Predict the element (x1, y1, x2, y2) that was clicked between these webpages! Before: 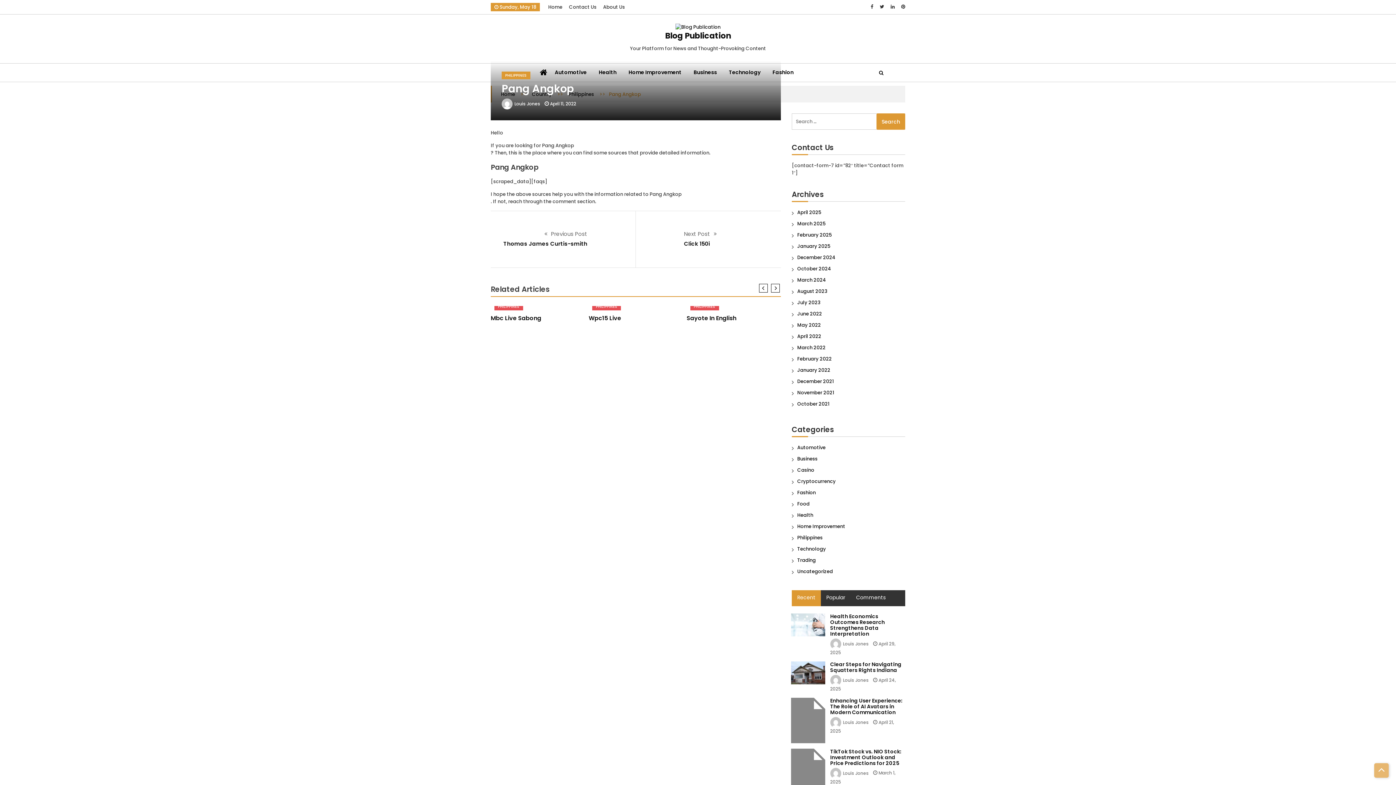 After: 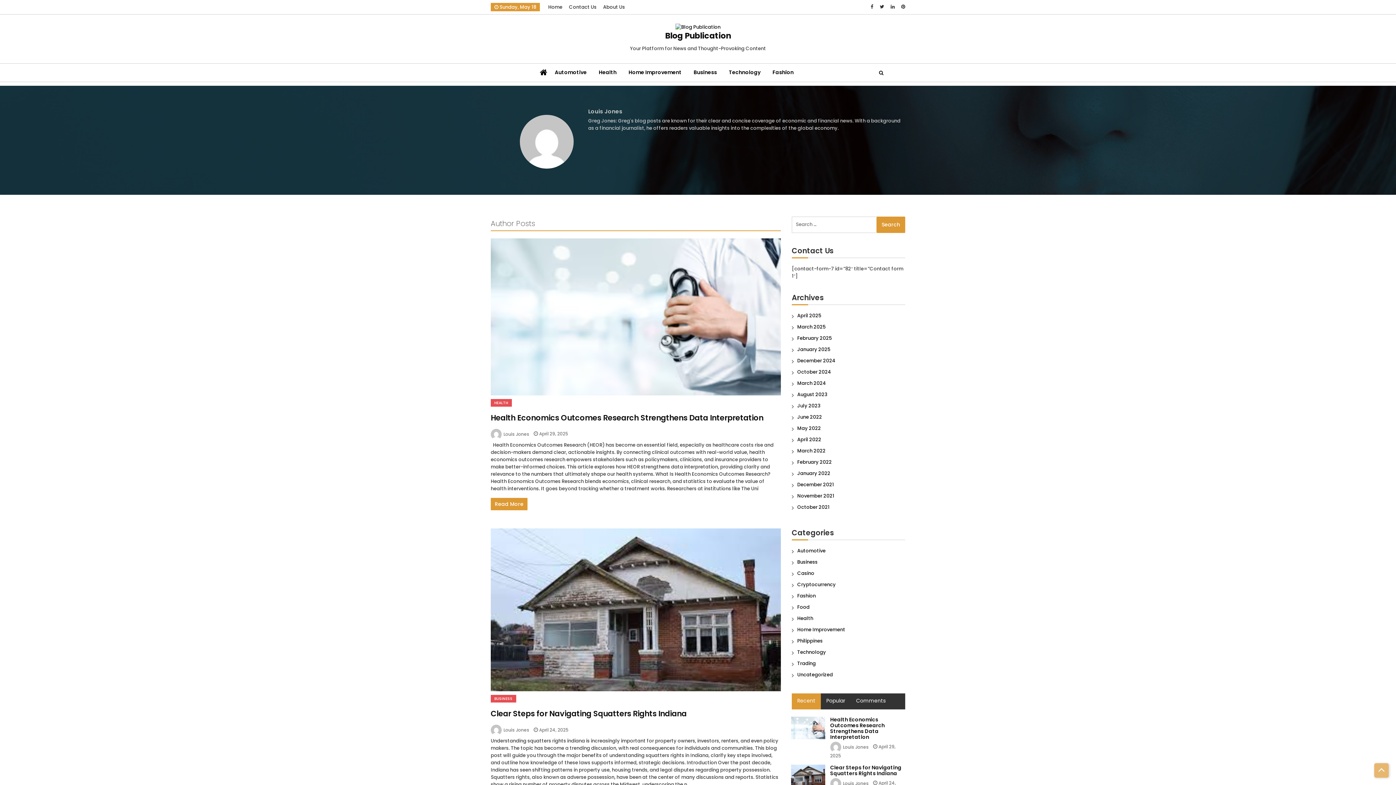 Action: bbox: (830, 768, 868, 779) label: Louis Jones